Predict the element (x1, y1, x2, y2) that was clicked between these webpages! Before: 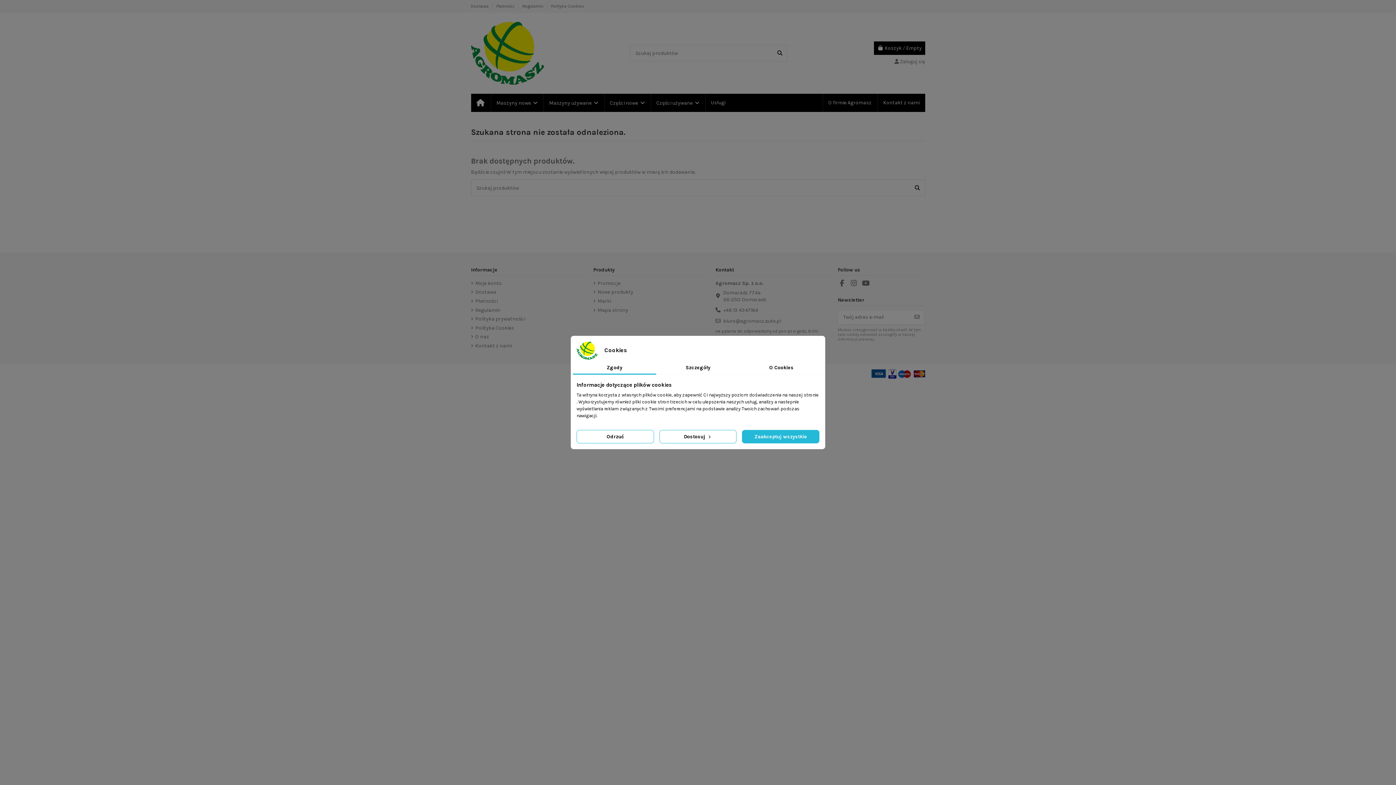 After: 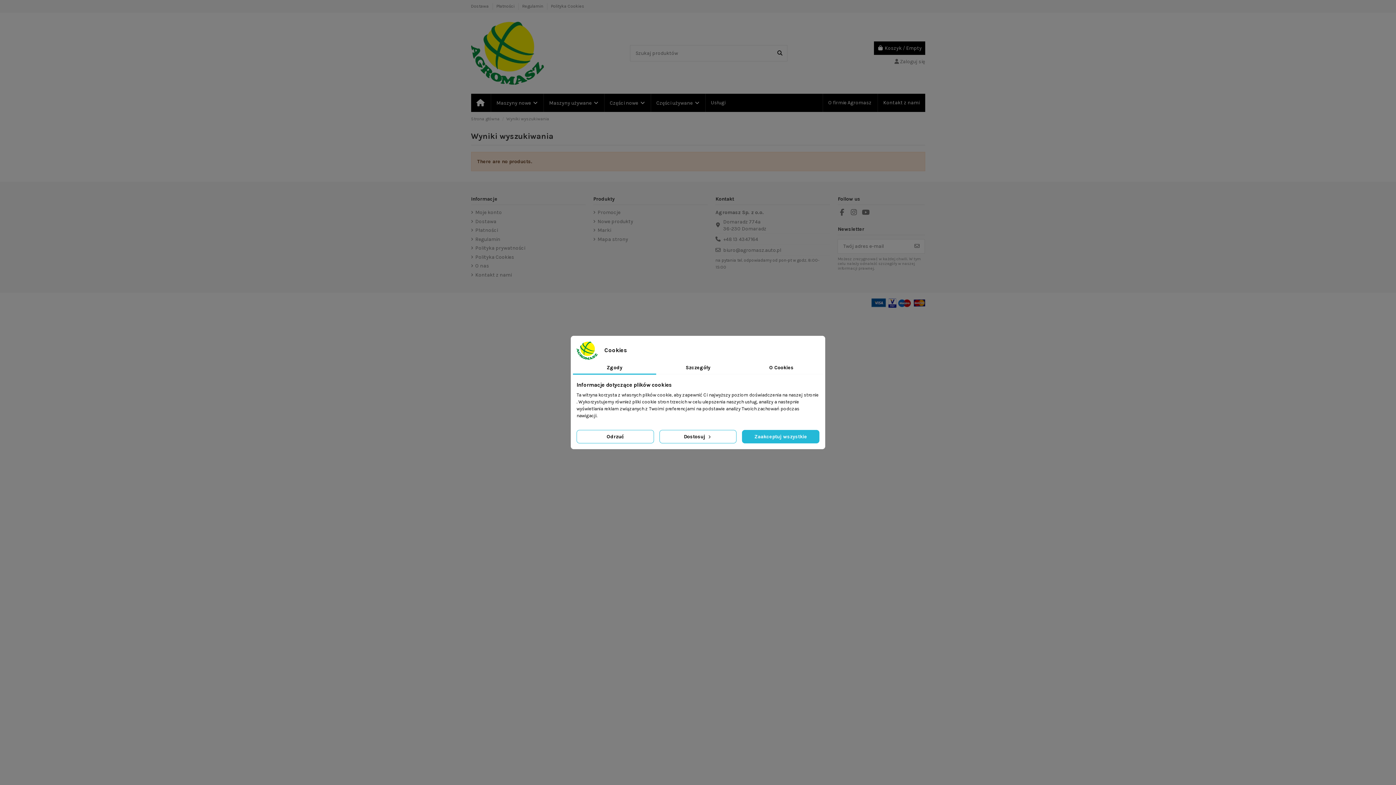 Action: bbox: (910, 179, 925, 196) label: Szukaj produktów